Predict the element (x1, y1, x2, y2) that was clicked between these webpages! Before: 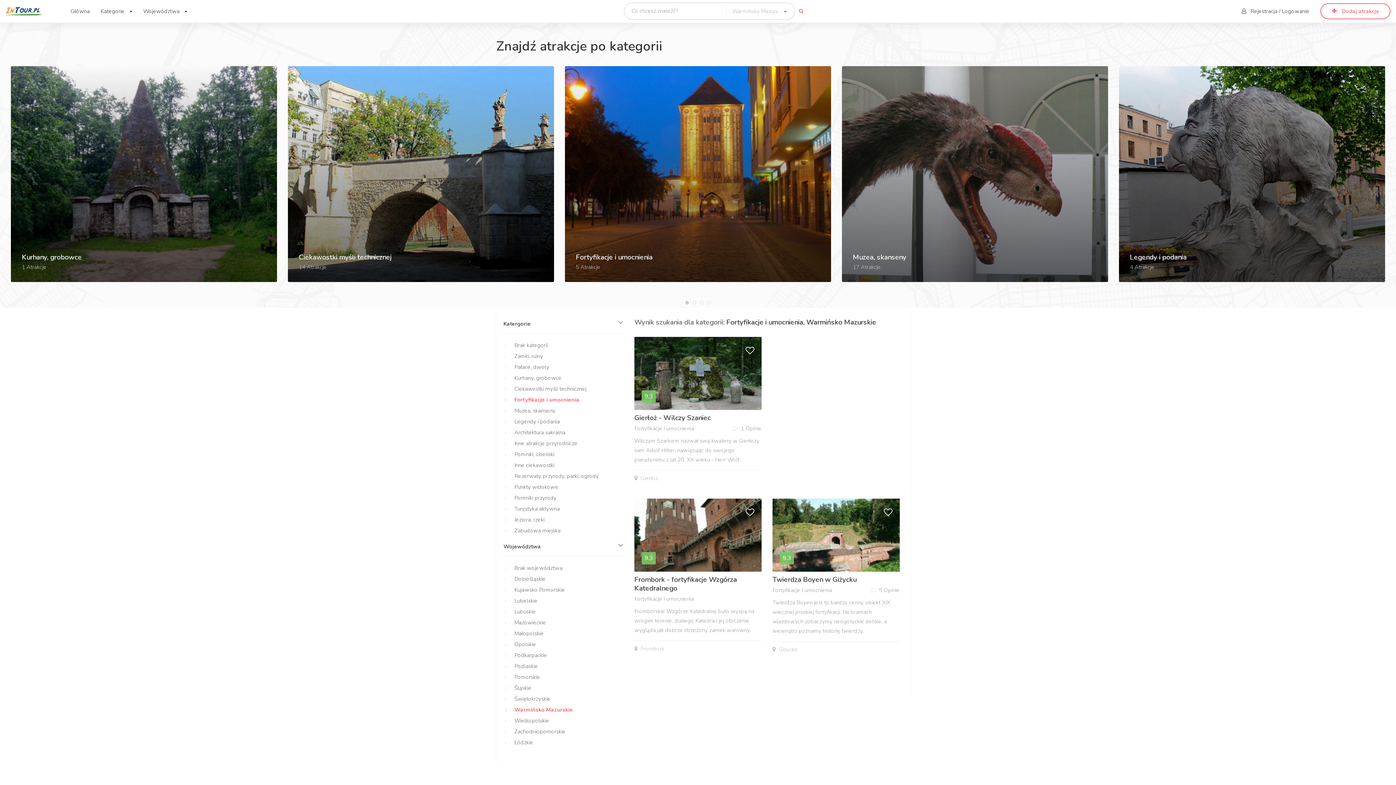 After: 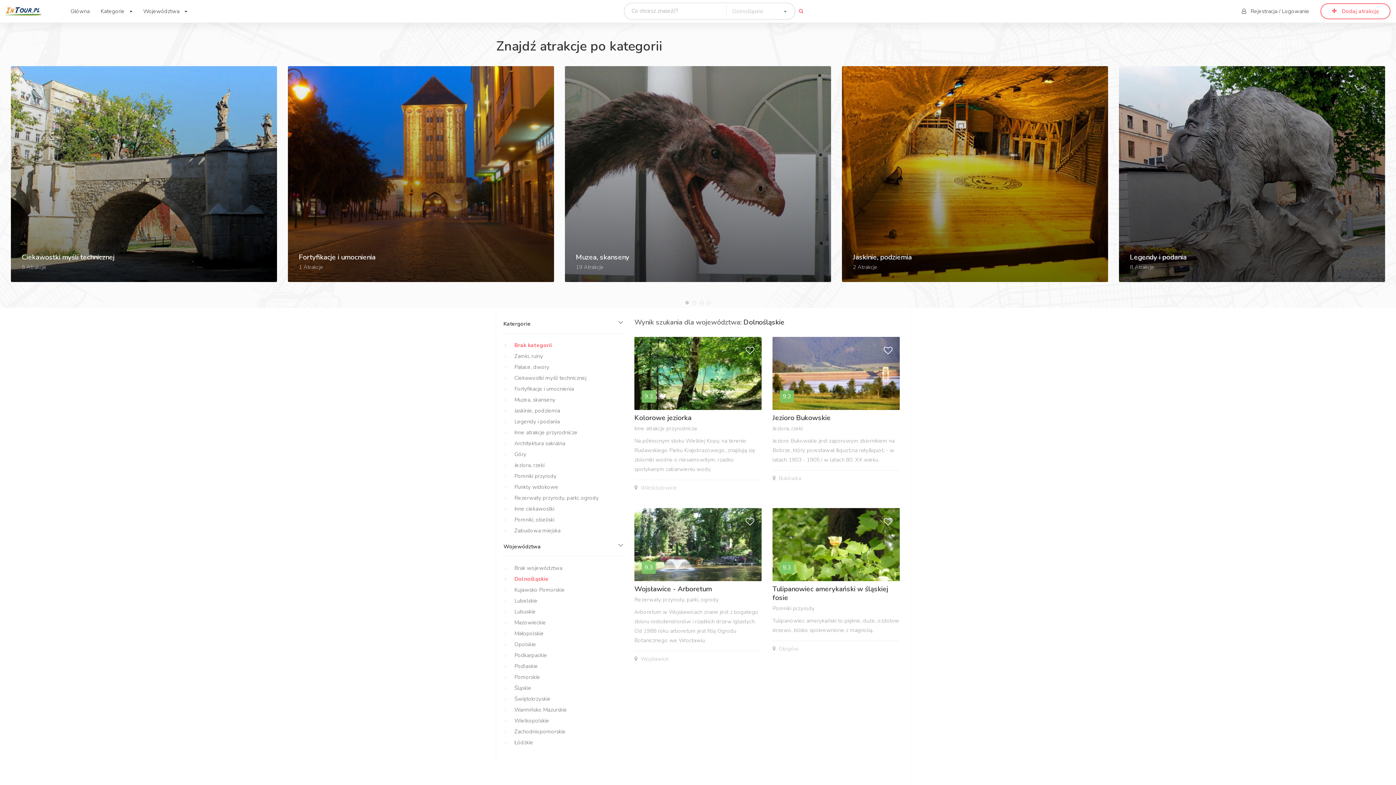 Action: bbox: (503, 575, 545, 583) label: Dolnośląskie